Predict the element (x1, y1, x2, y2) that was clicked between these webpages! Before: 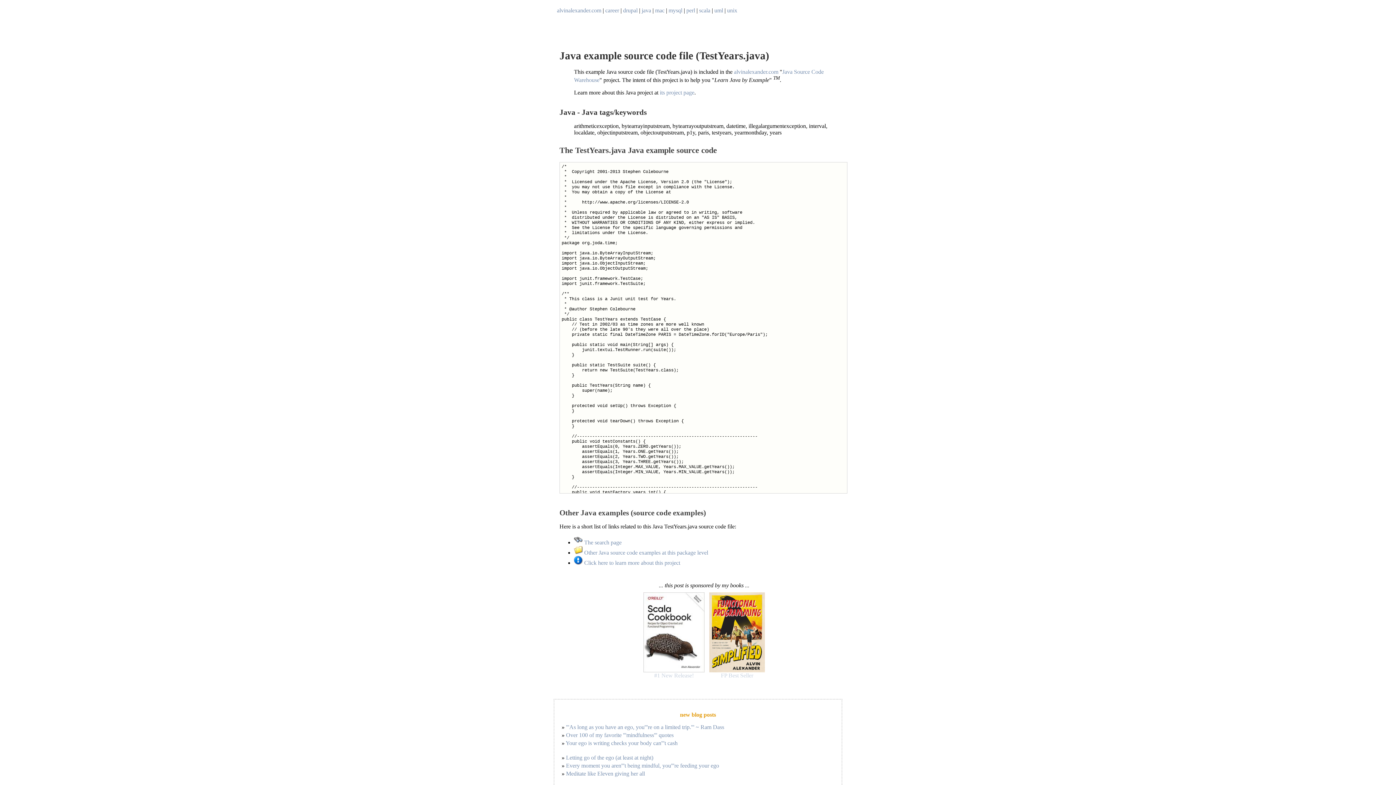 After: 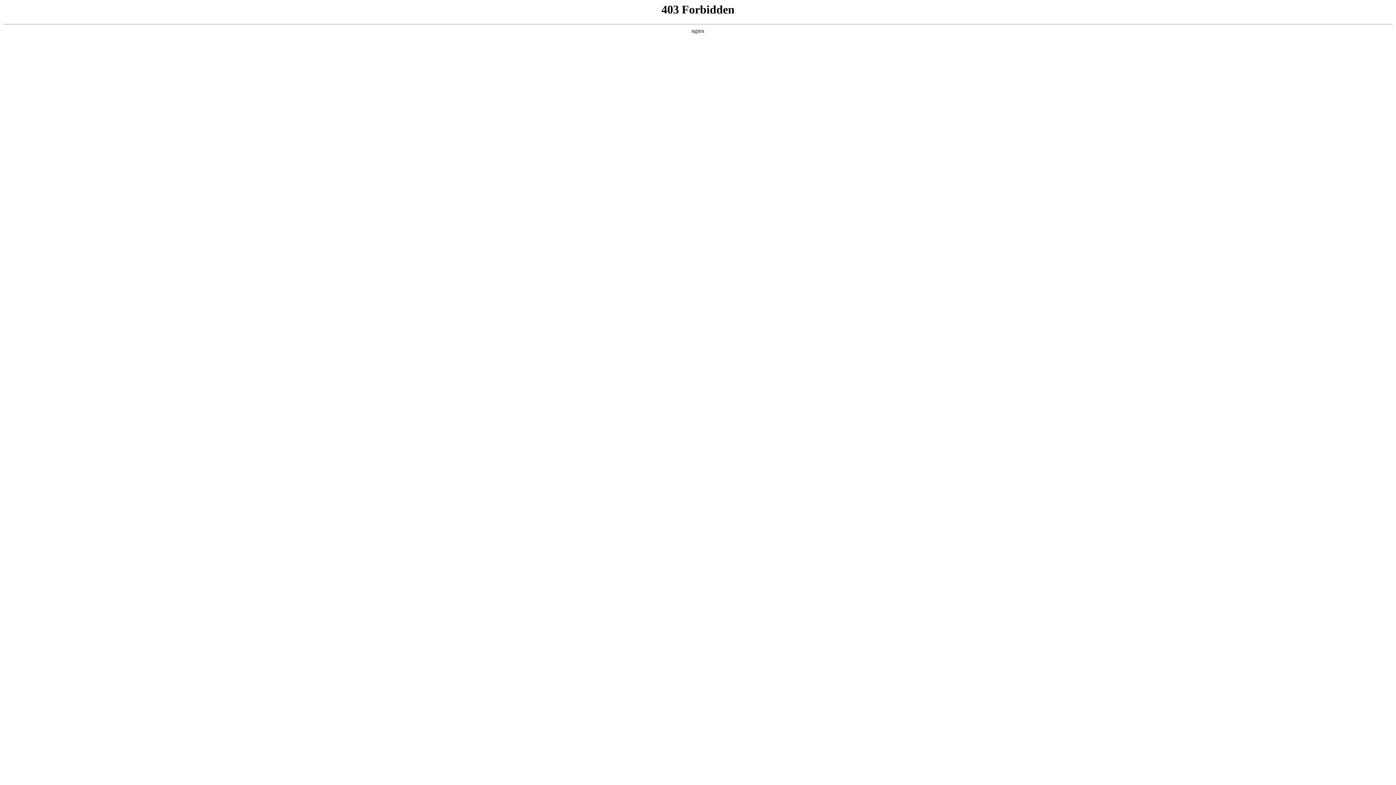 Action: label: mac bbox: (655, 7, 664, 13)